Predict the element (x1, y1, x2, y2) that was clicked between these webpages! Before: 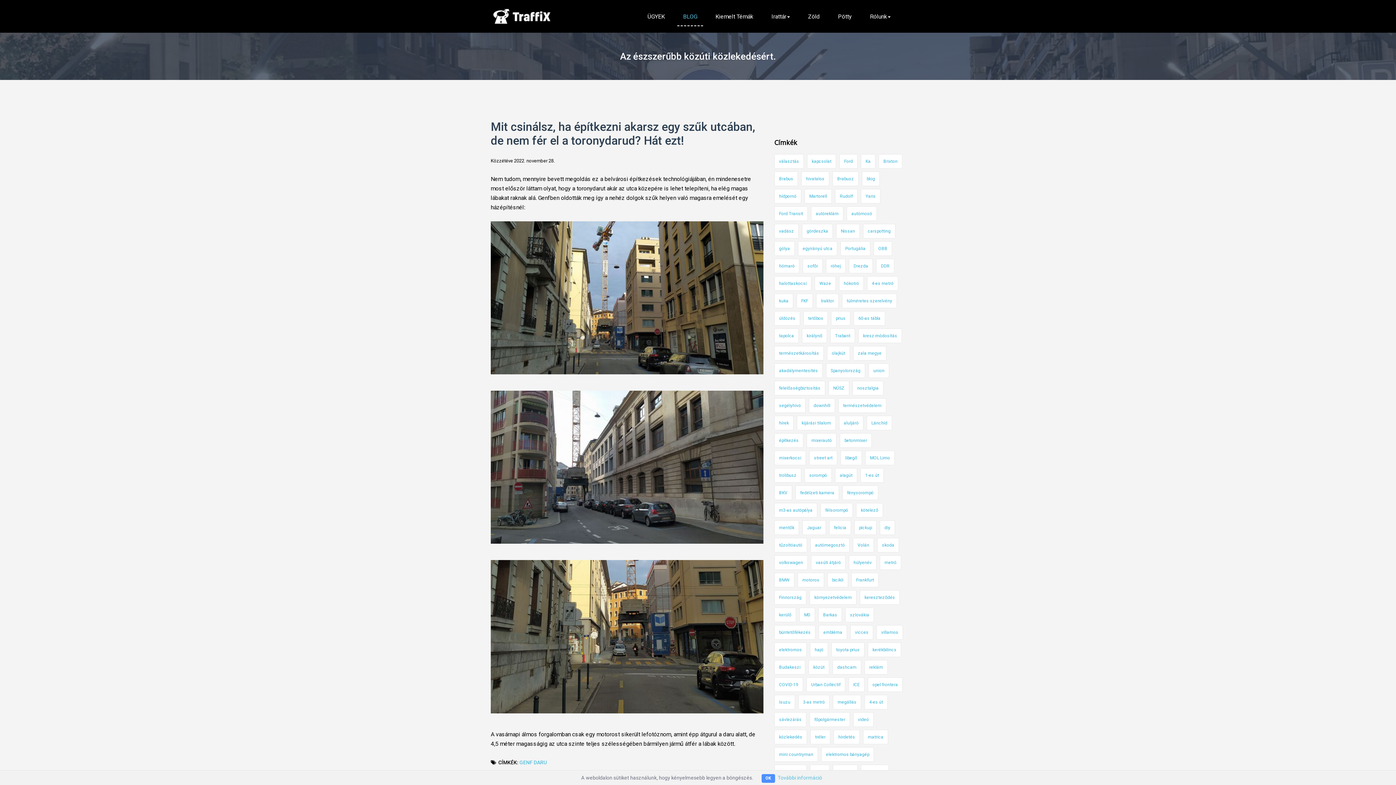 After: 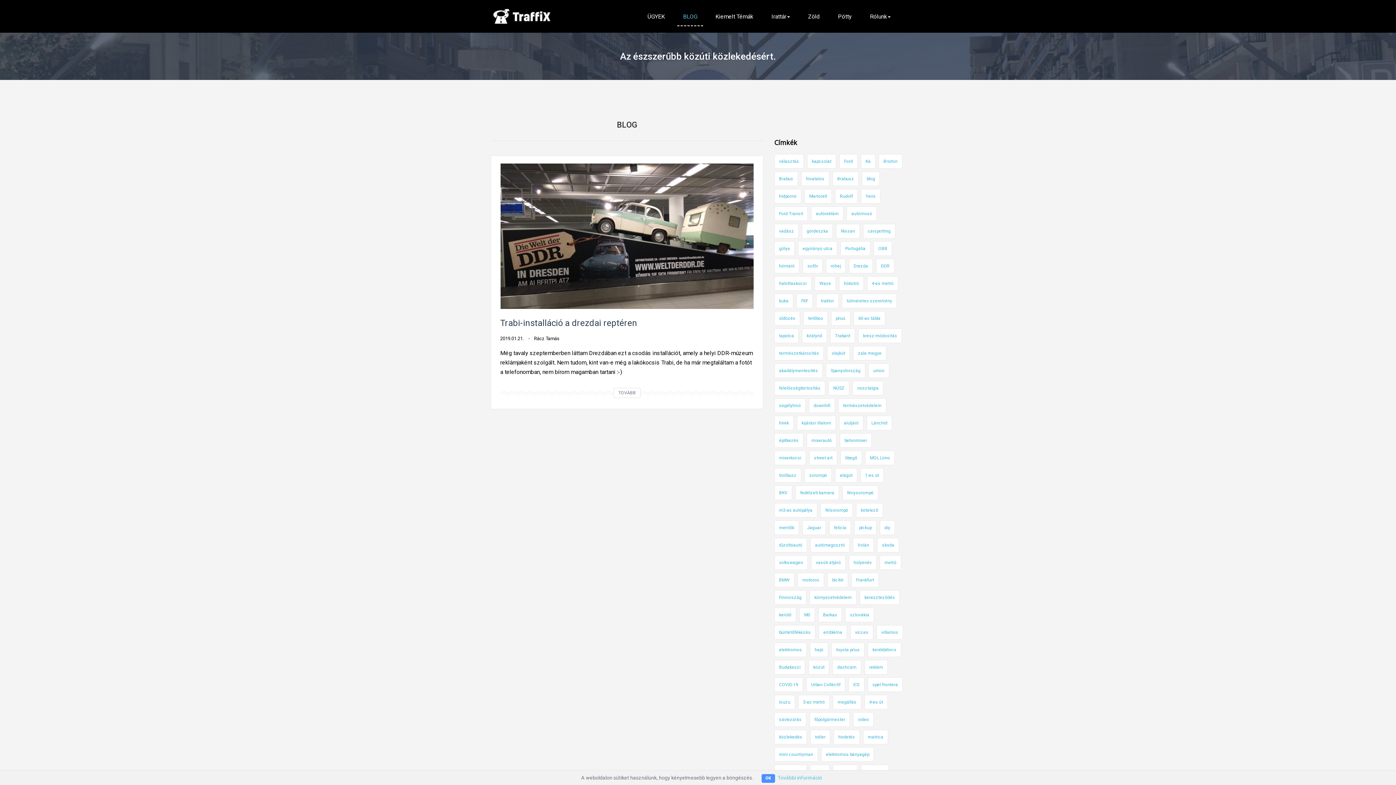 Action: bbox: (876, 258, 894, 273) label: DDR